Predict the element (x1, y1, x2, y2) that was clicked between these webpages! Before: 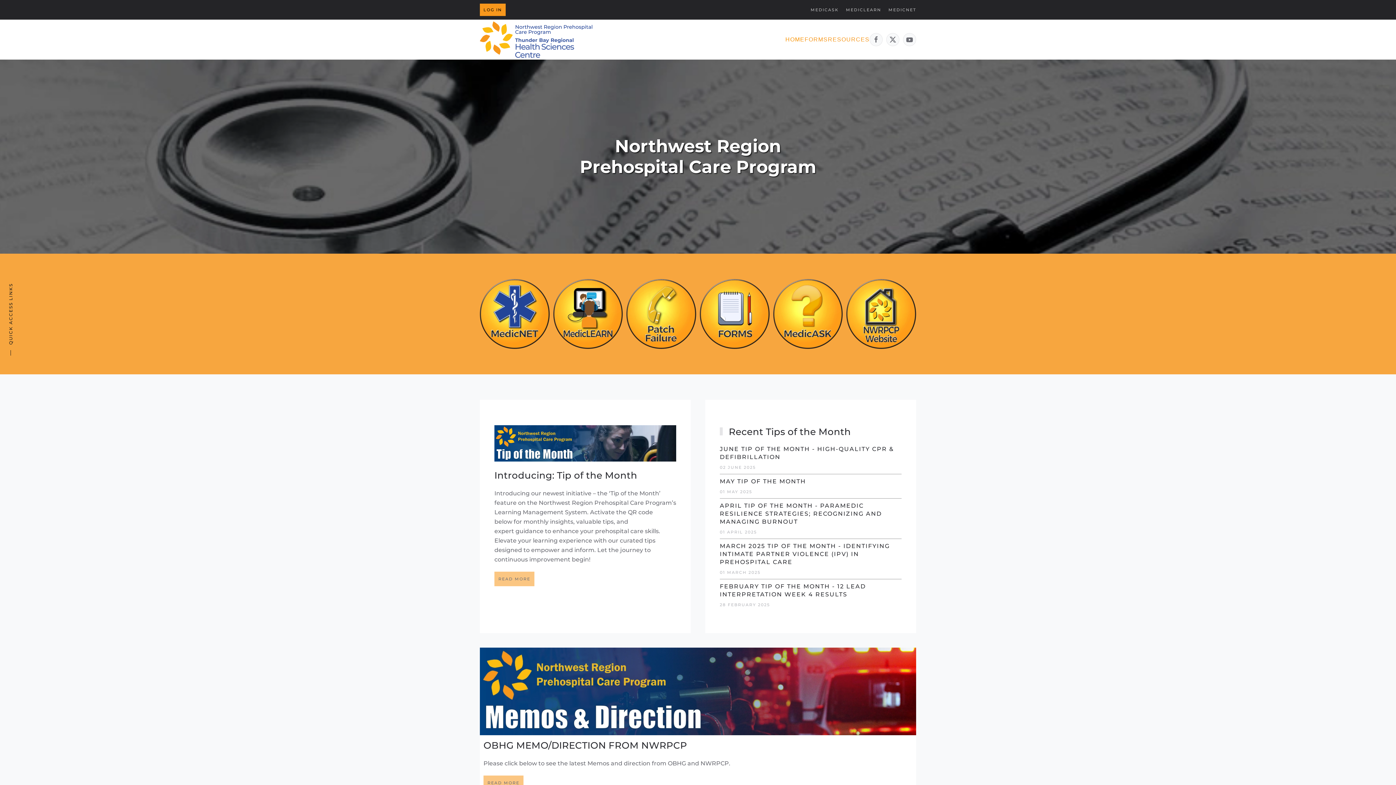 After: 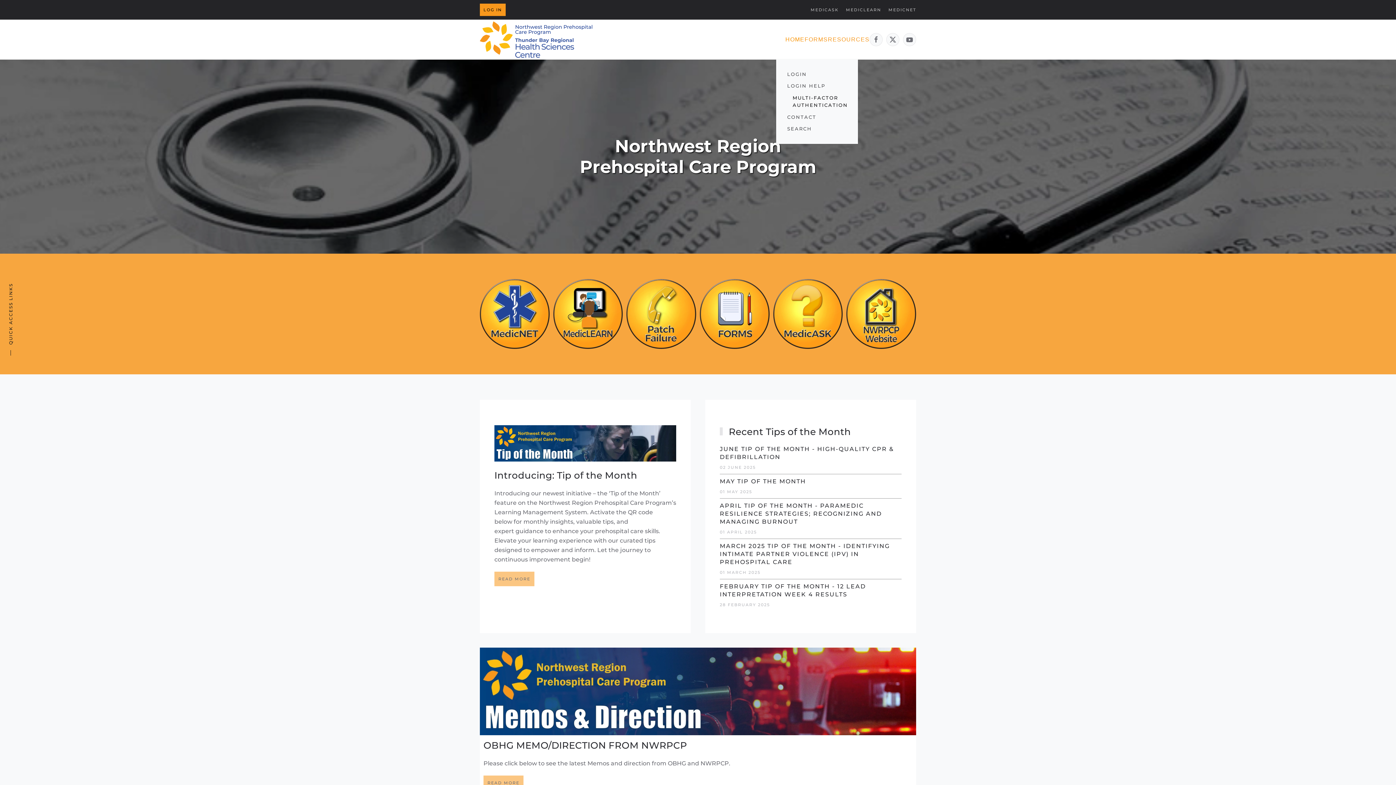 Action: bbox: (785, 19, 804, 59) label: HOME